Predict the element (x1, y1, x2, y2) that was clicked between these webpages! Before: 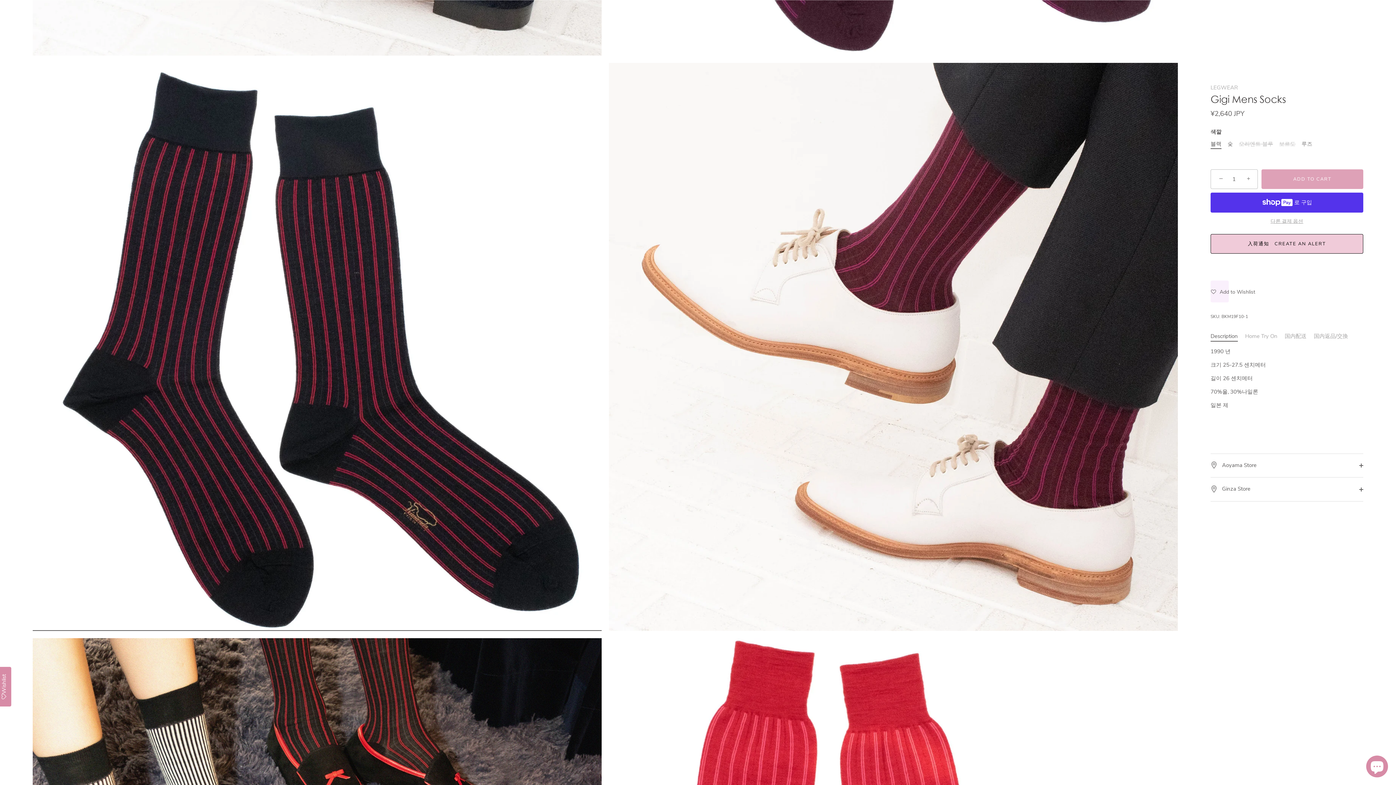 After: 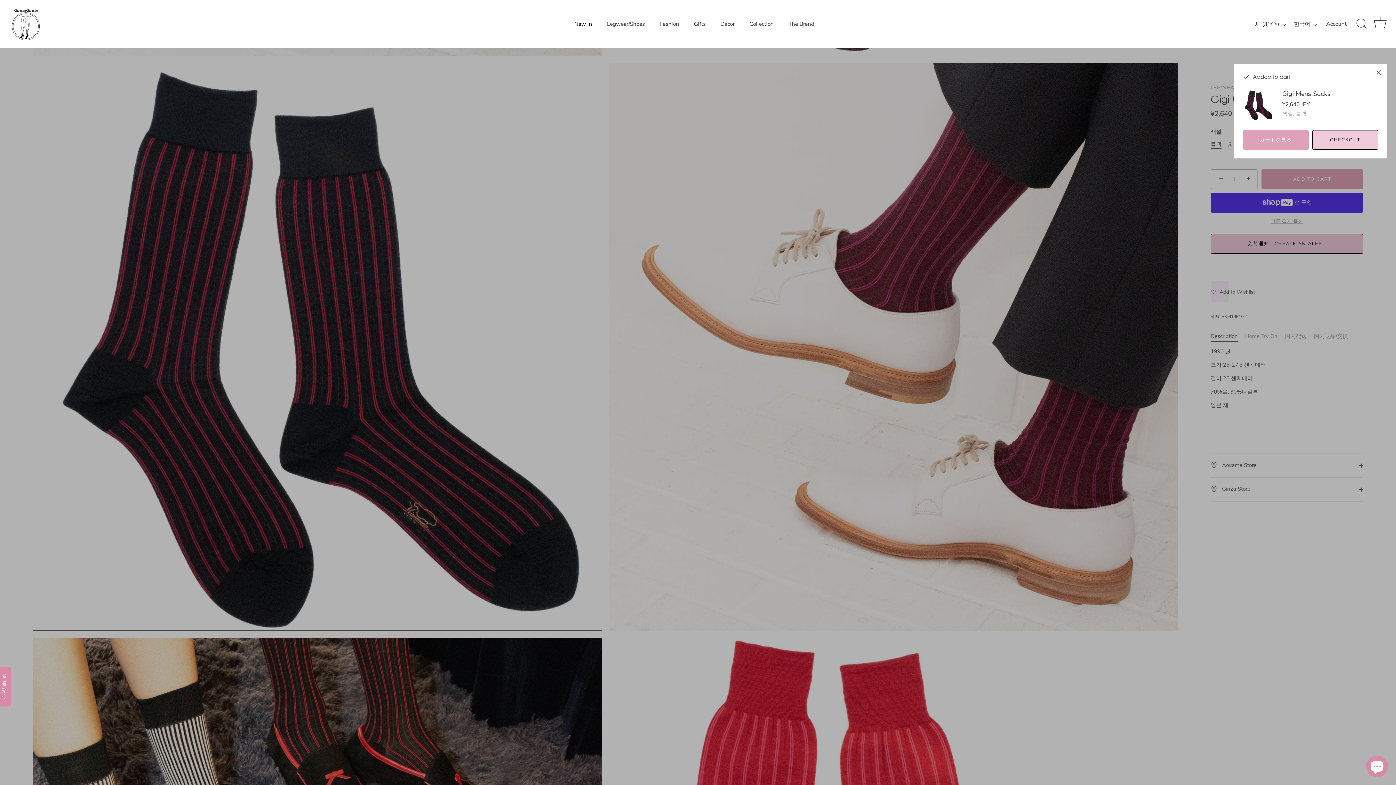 Action: bbox: (1261, 169, 1363, 188) label: ADD TO CART